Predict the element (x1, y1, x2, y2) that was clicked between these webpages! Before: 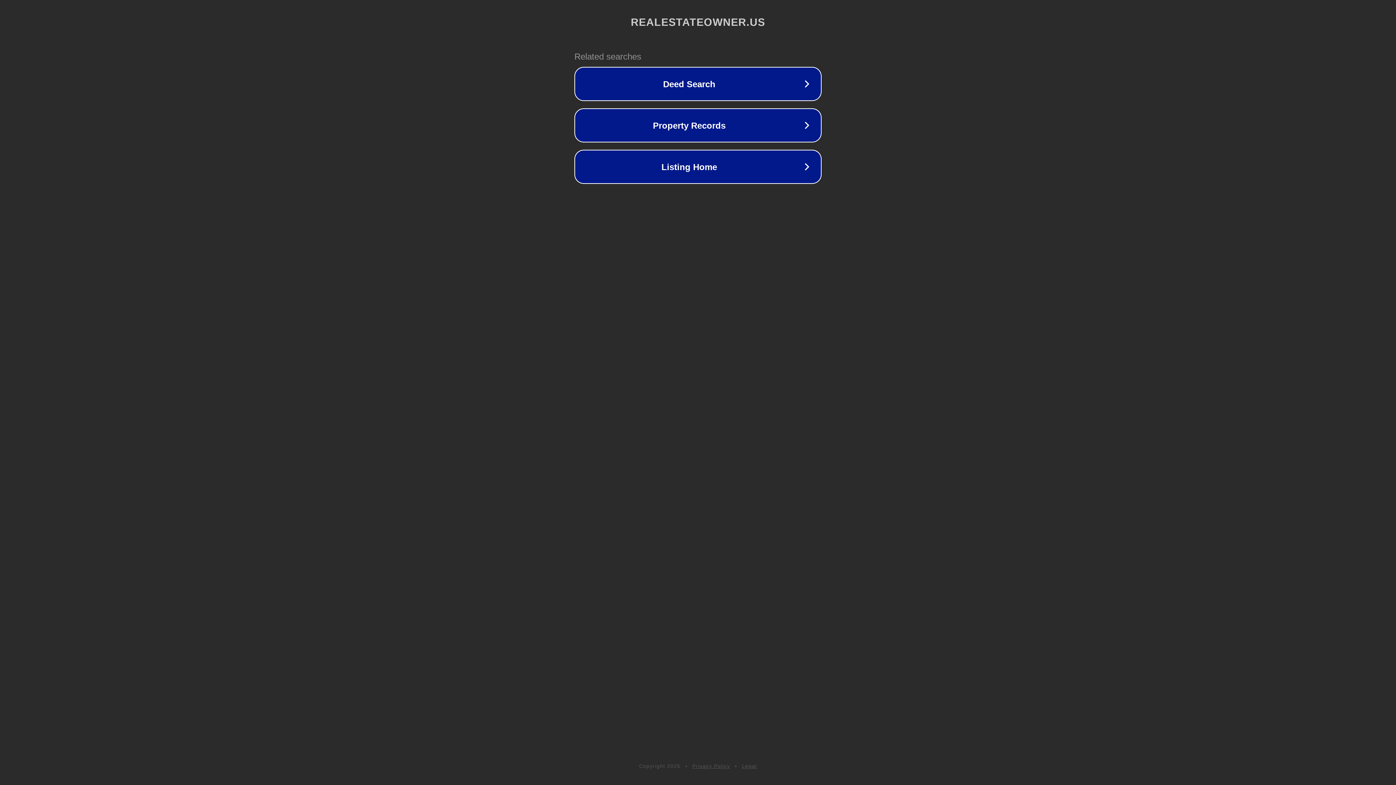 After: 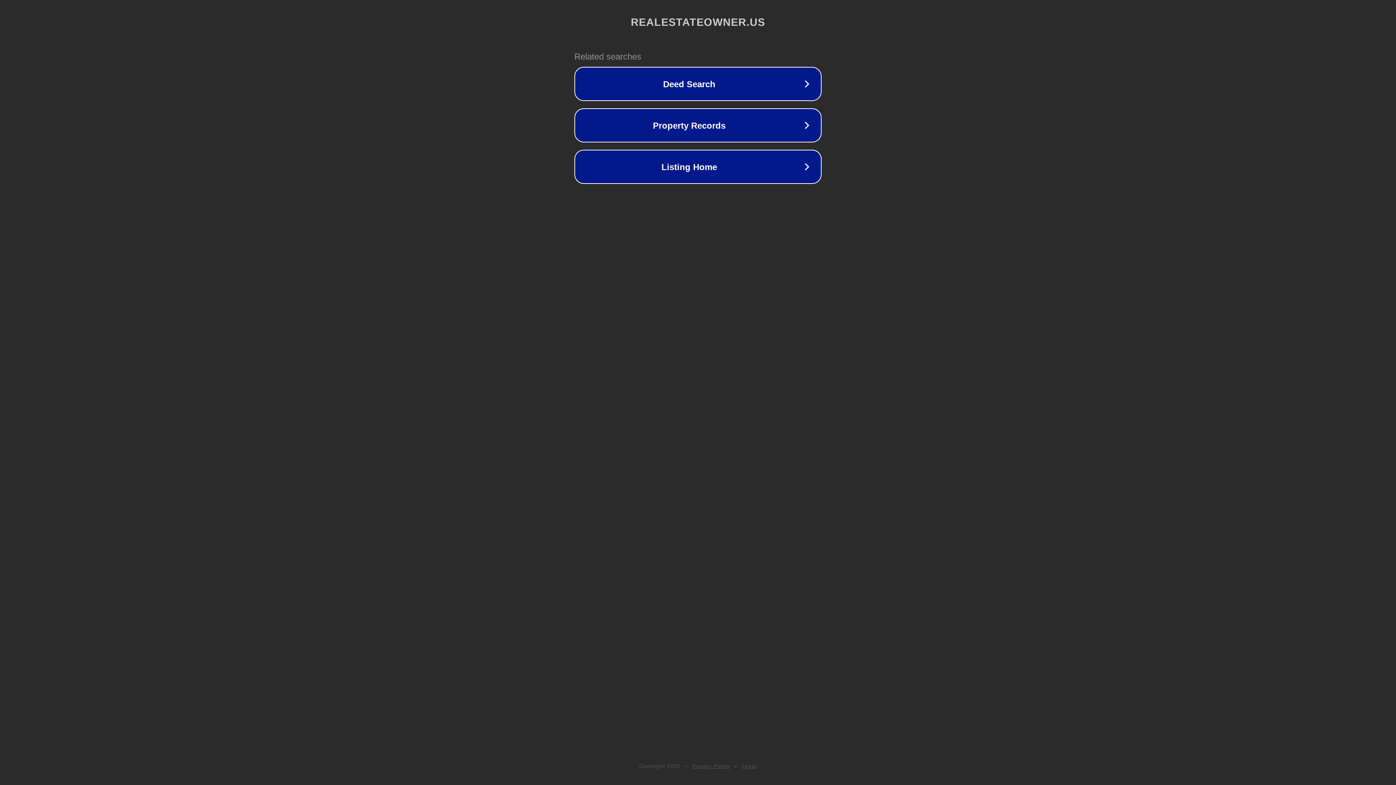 Action: label: Legal bbox: (742, 763, 757, 769)